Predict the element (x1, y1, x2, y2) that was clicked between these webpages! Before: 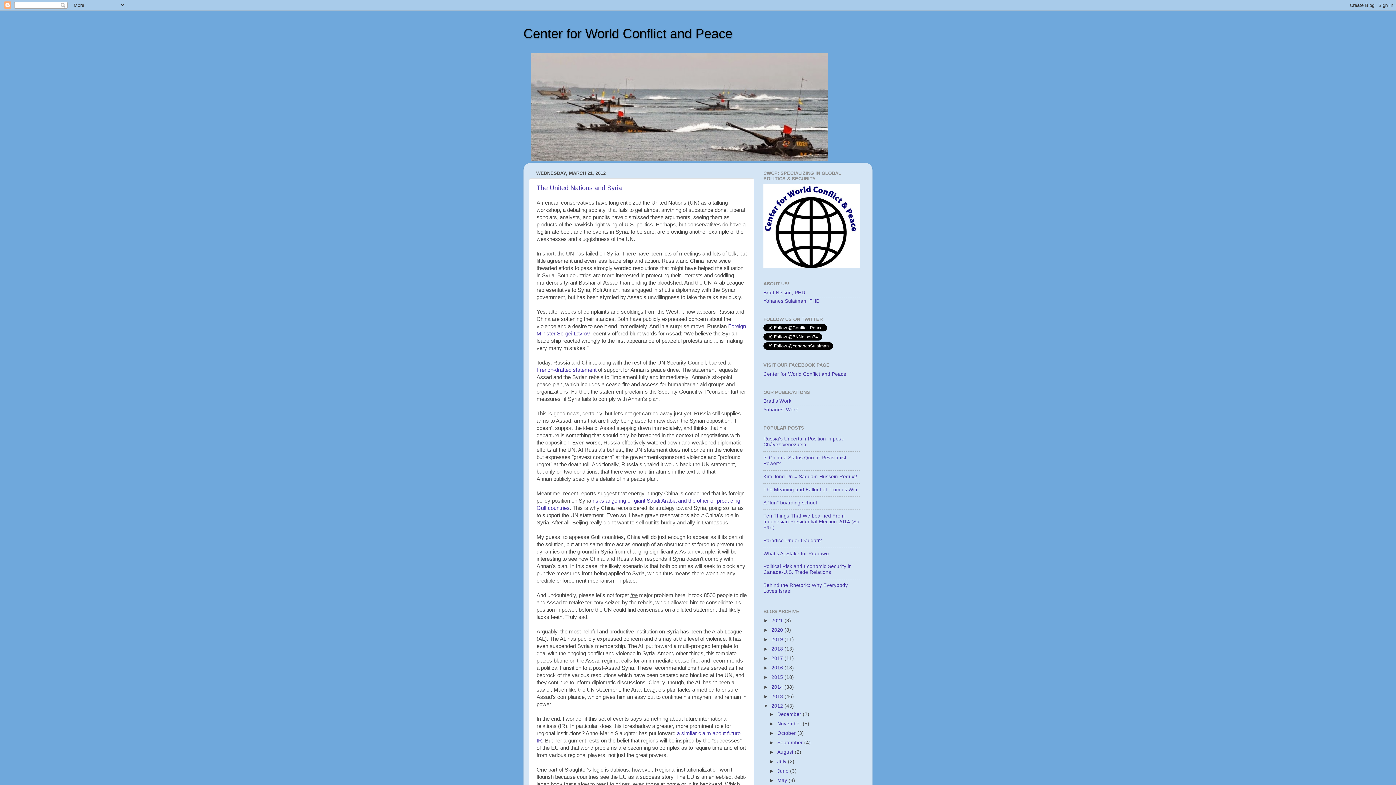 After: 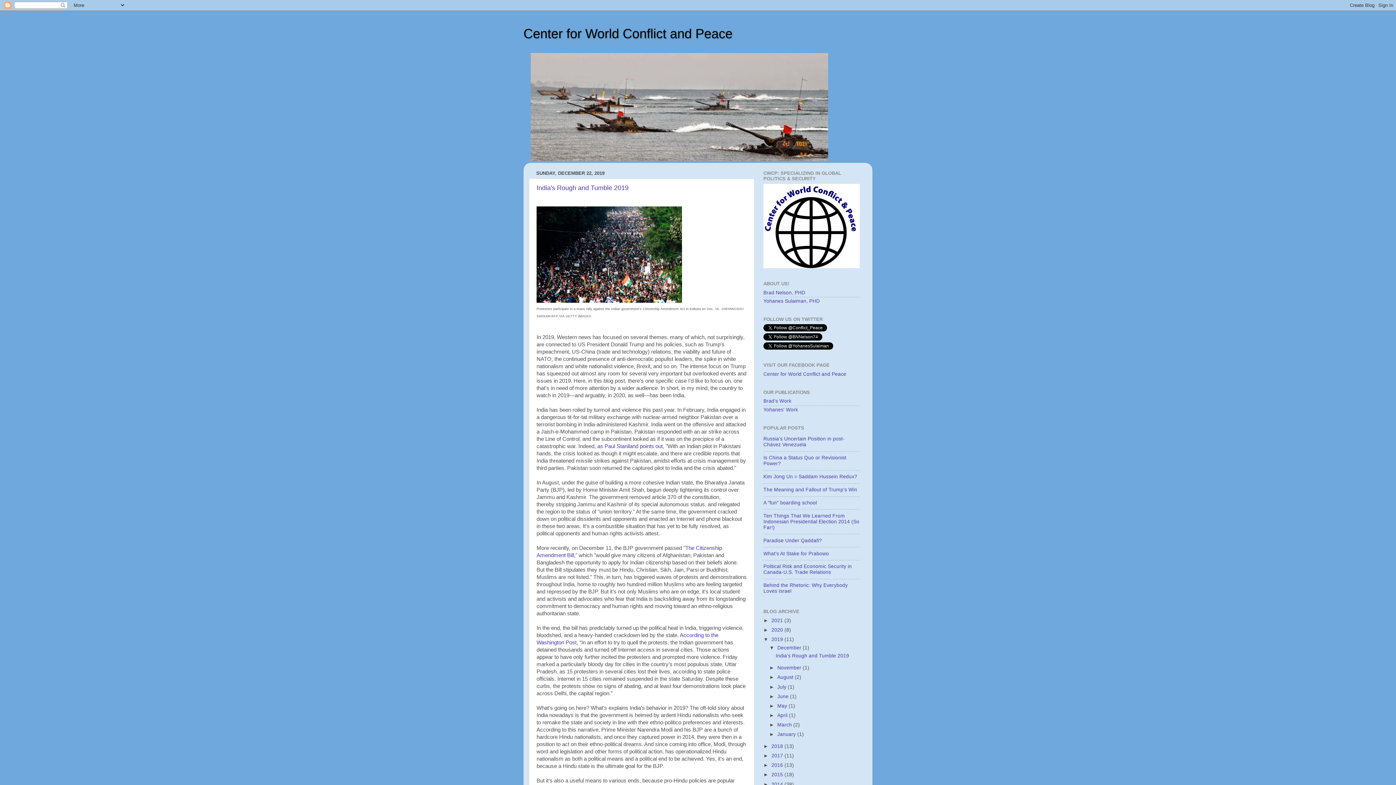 Action: bbox: (771, 637, 784, 642) label: 2019 